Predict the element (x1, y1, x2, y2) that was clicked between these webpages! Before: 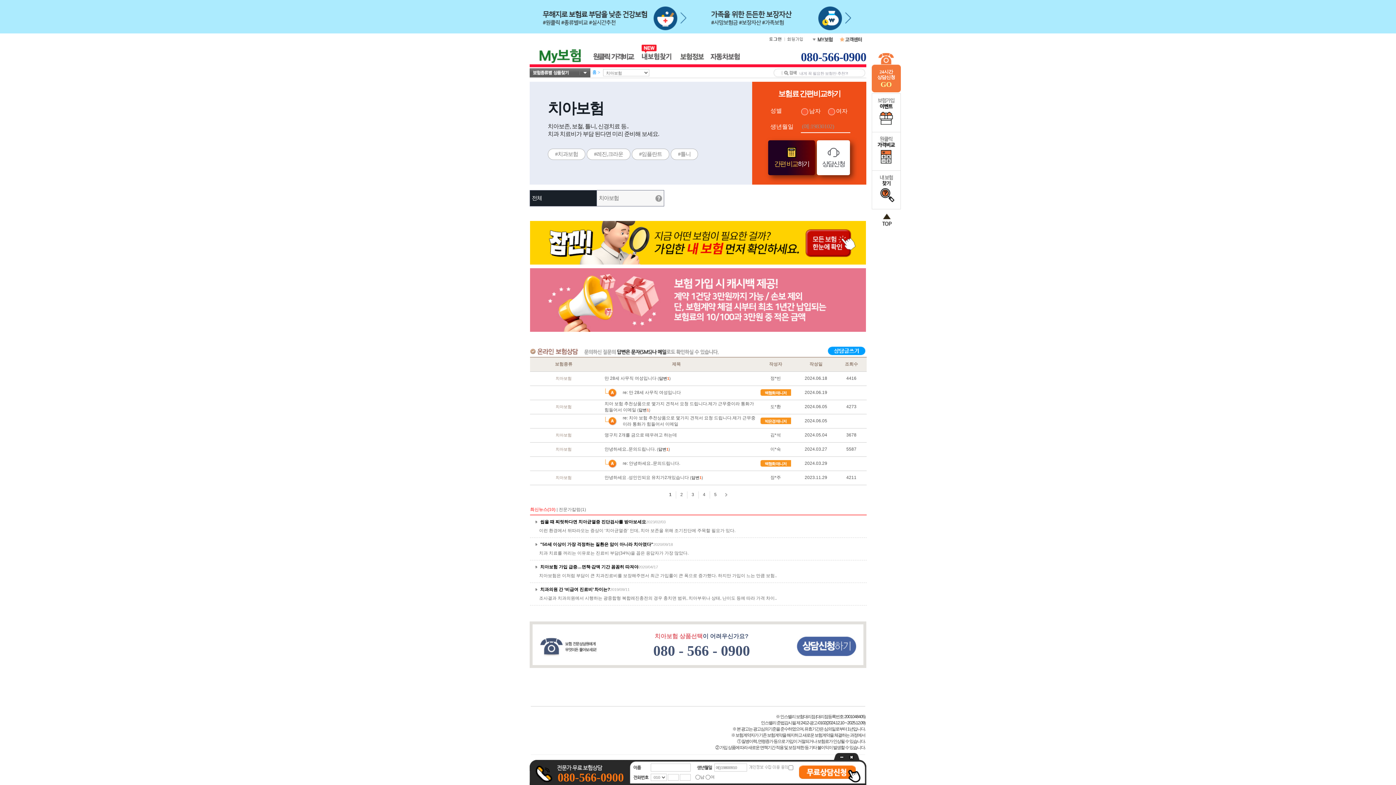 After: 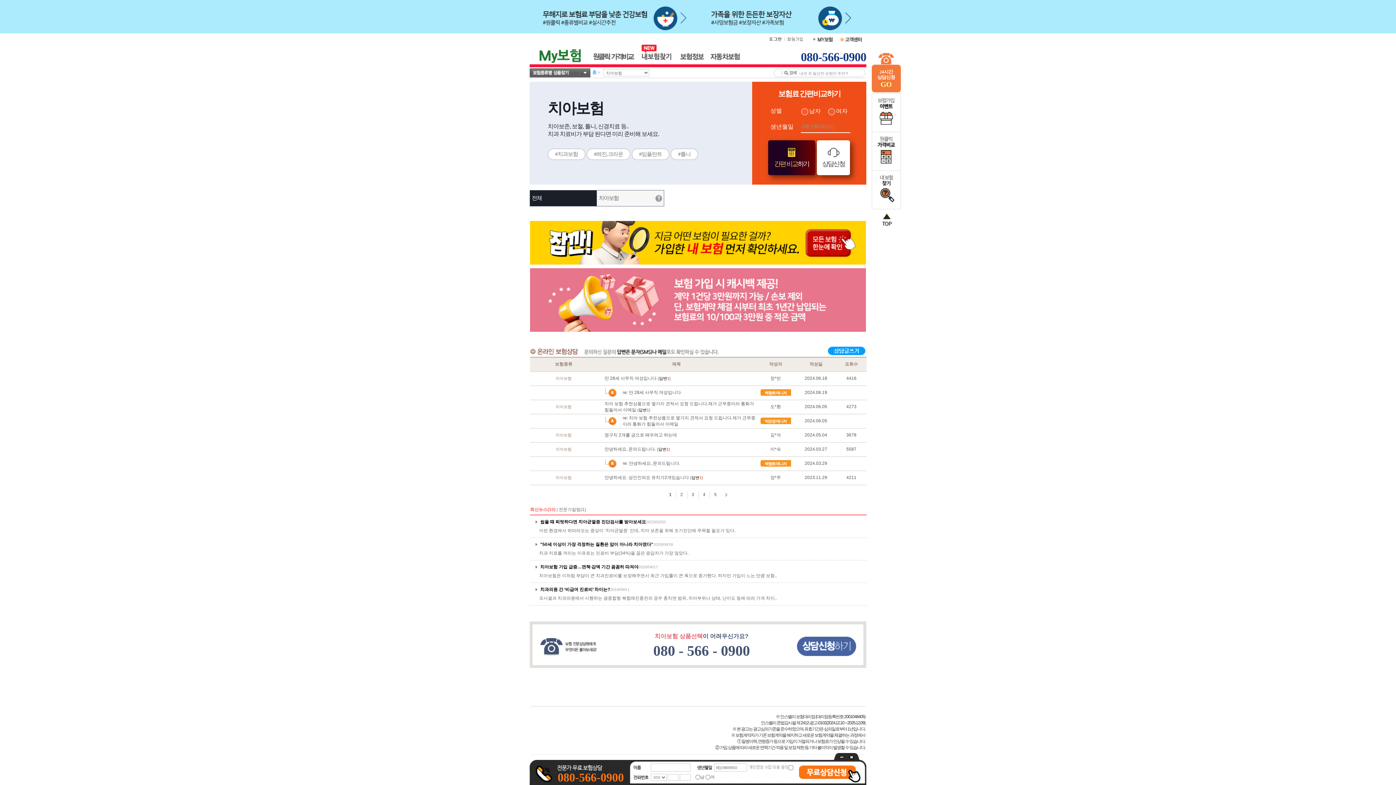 Action: bbox: (530, 328, 866, 333)